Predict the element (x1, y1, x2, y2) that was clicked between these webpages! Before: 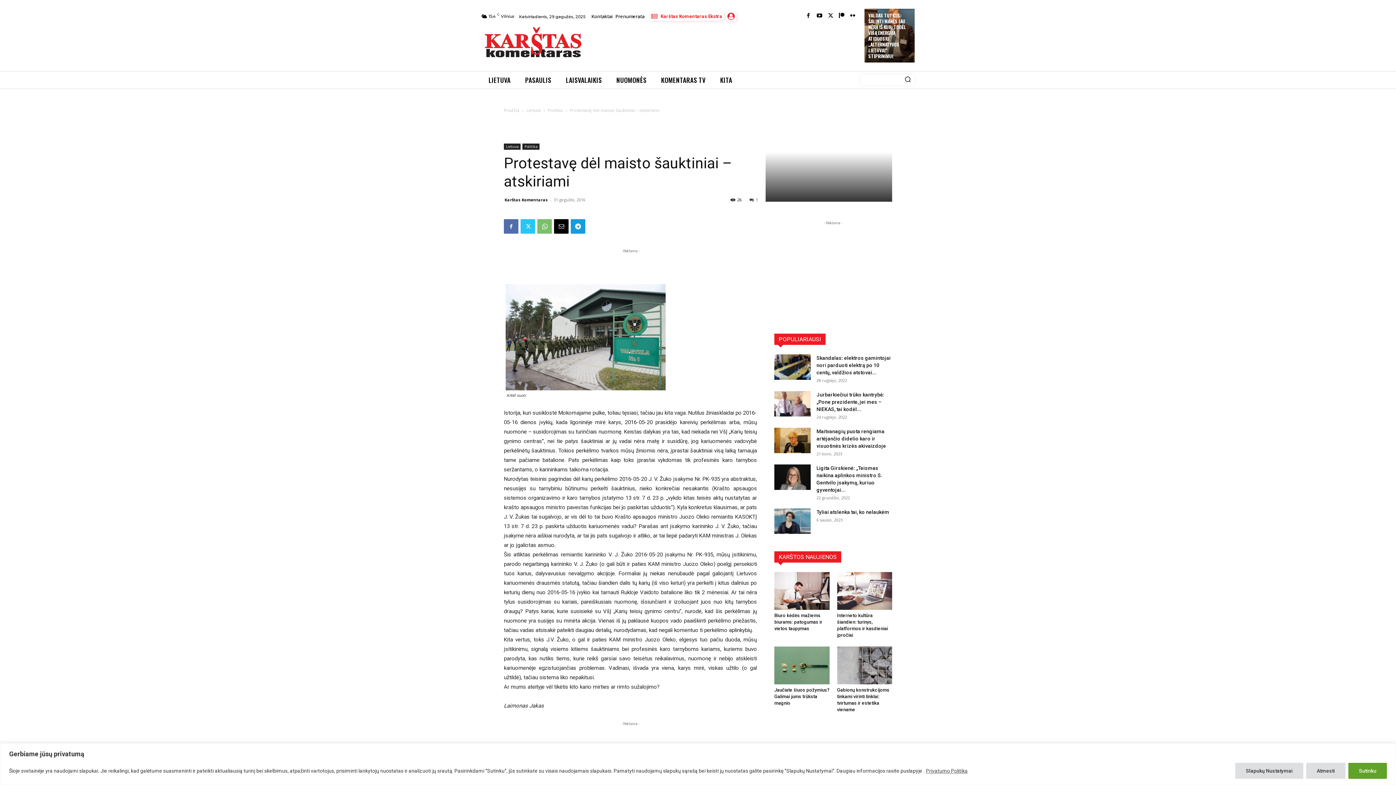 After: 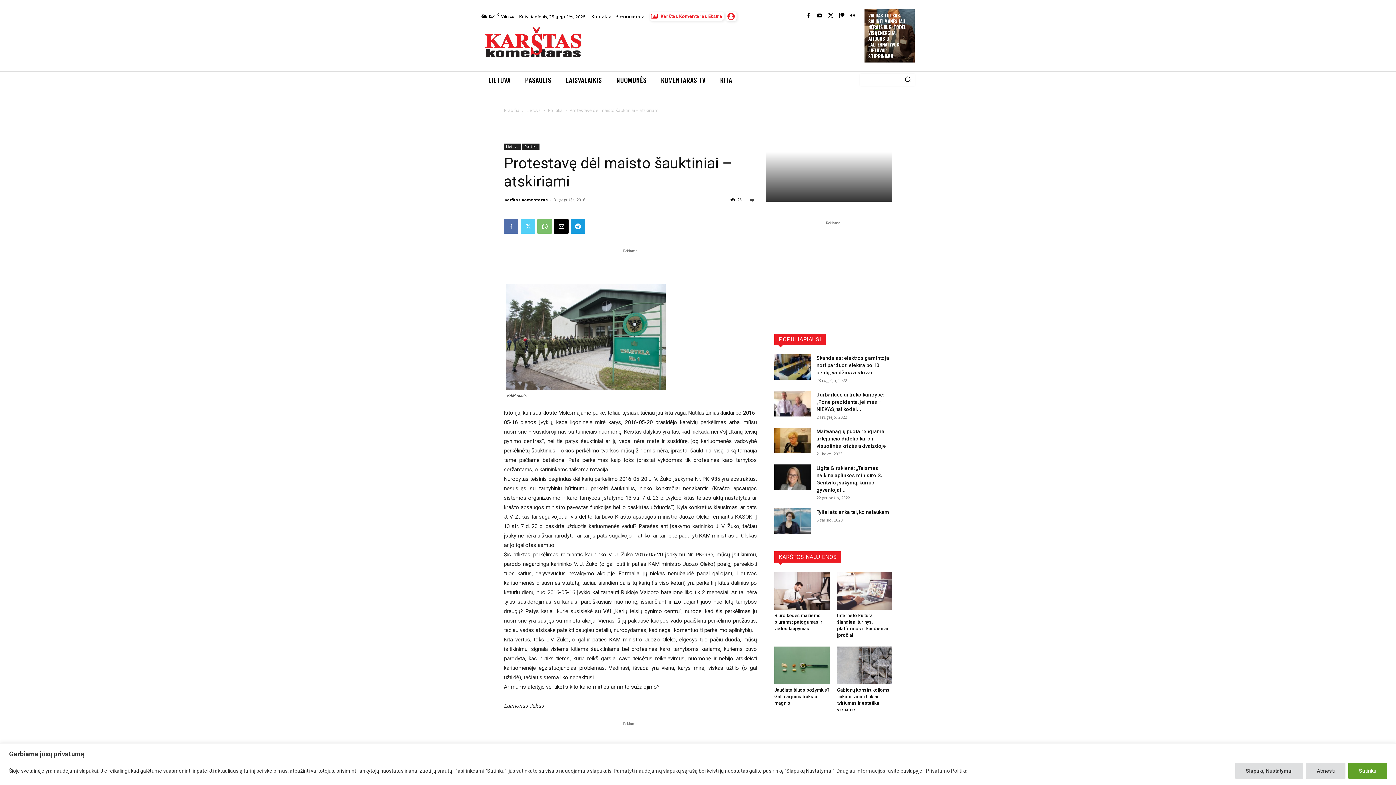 Action: bbox: (520, 219, 535, 233)